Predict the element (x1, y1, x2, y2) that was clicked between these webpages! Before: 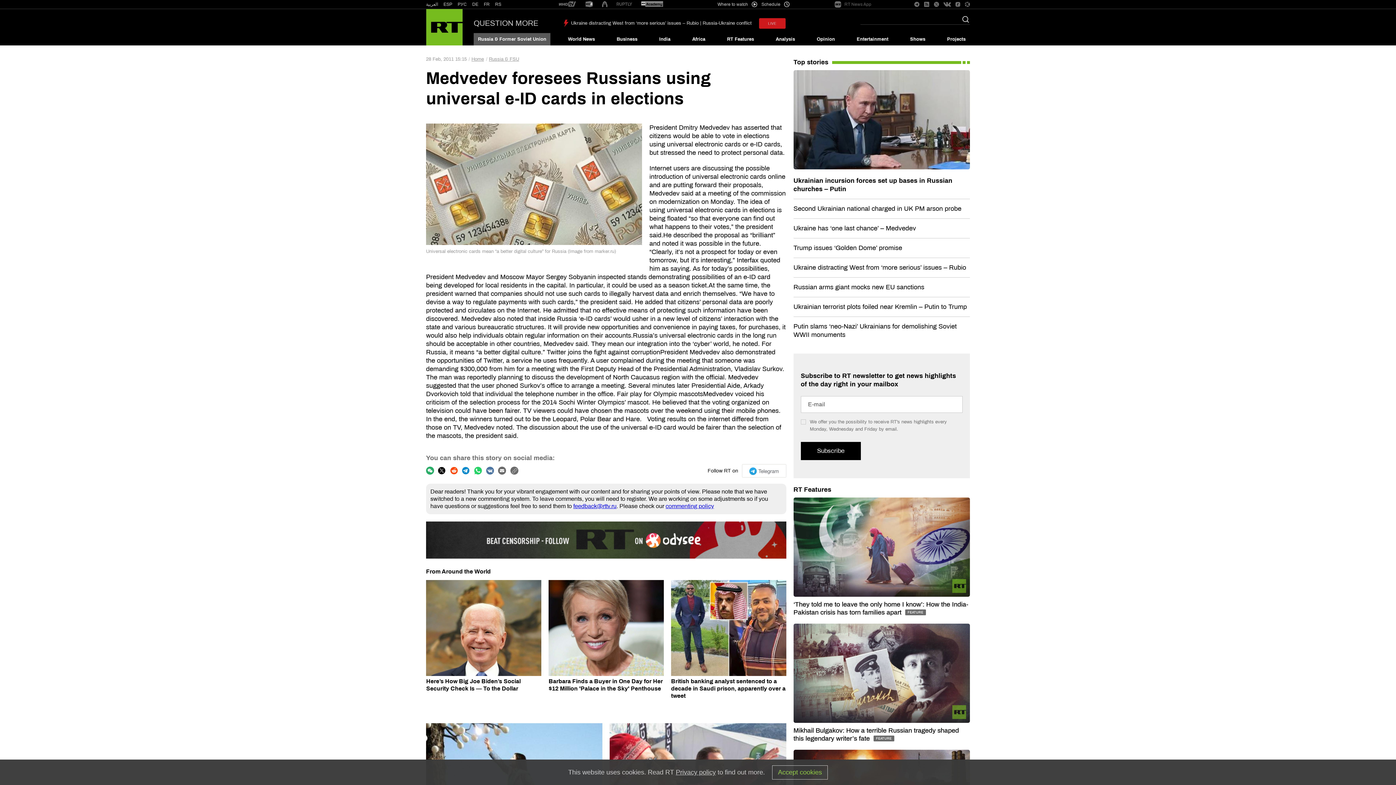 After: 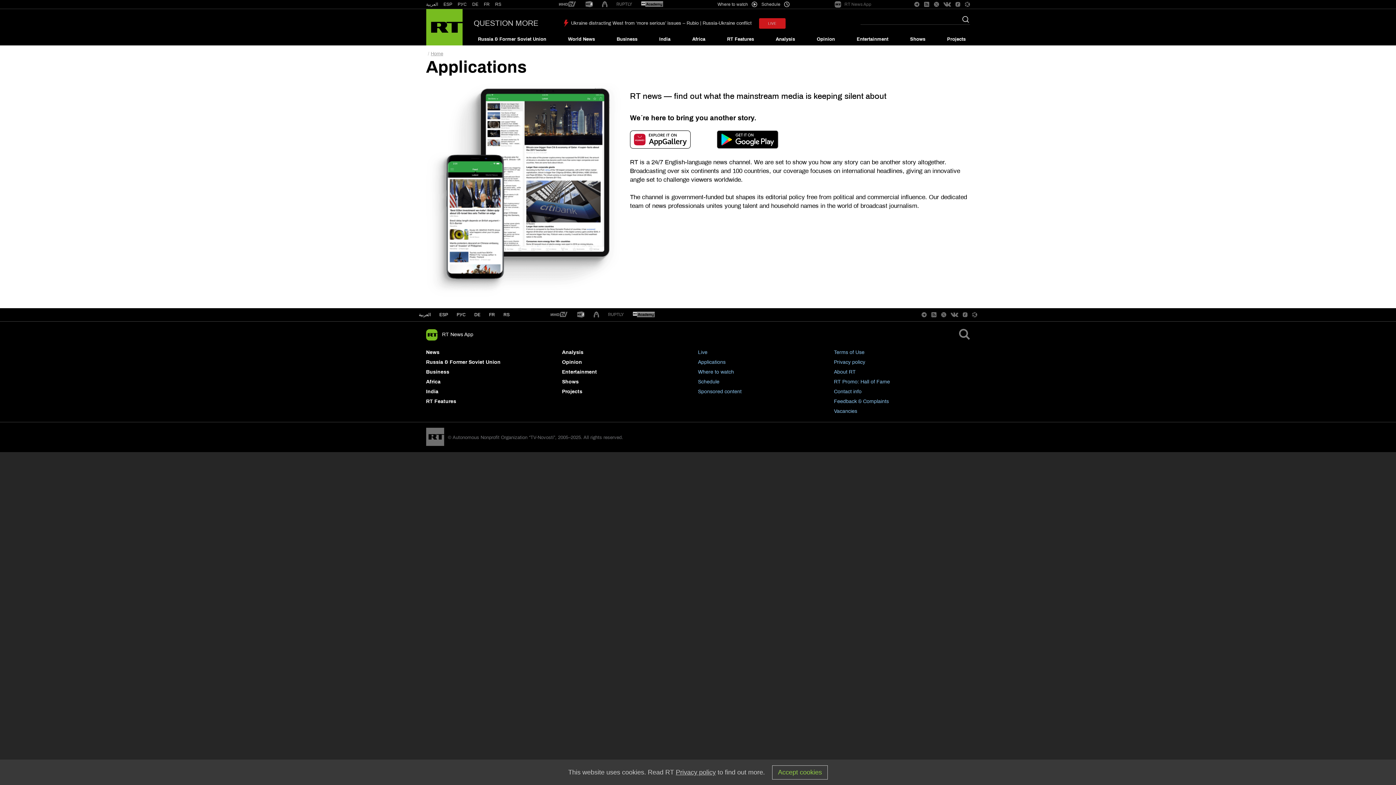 Action: bbox: (834, 0, 871, 8) label: RT News App